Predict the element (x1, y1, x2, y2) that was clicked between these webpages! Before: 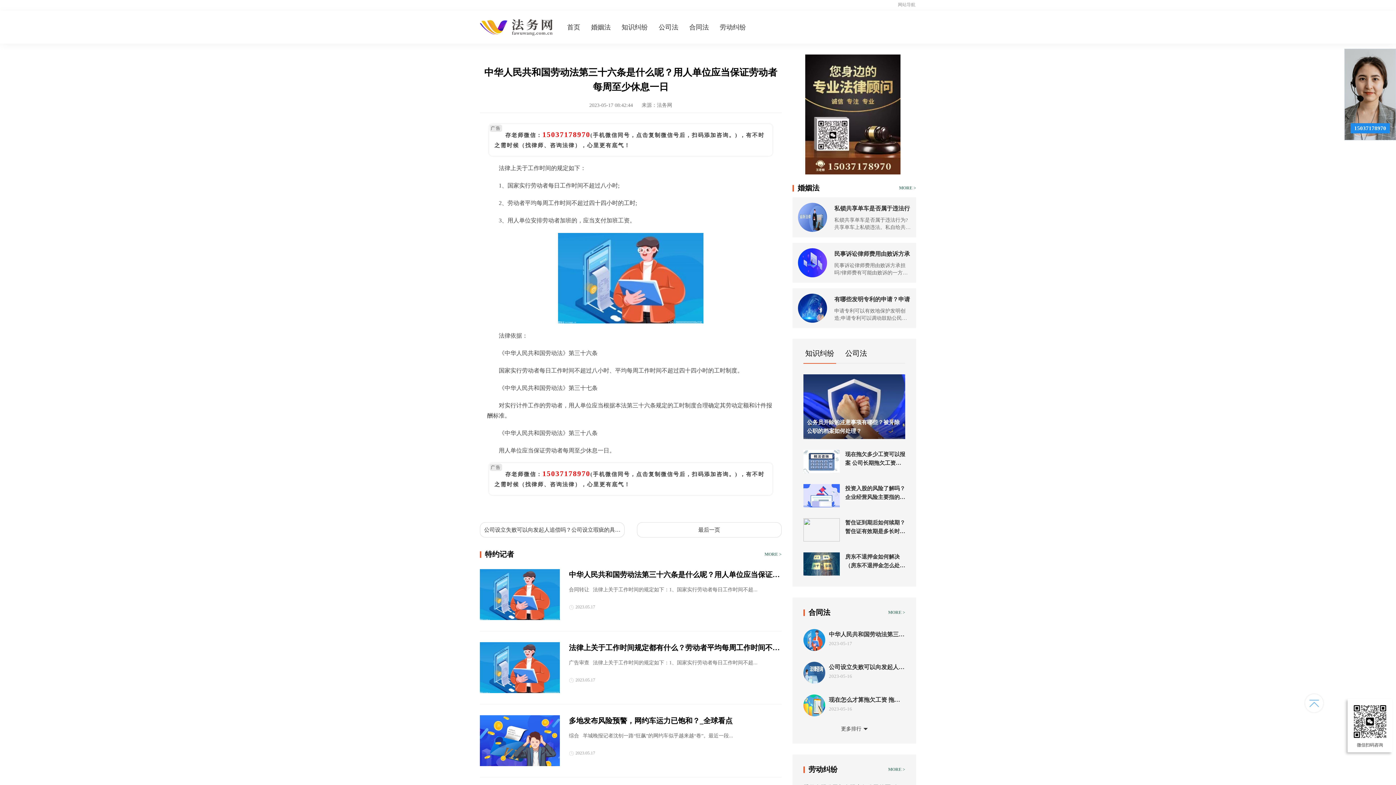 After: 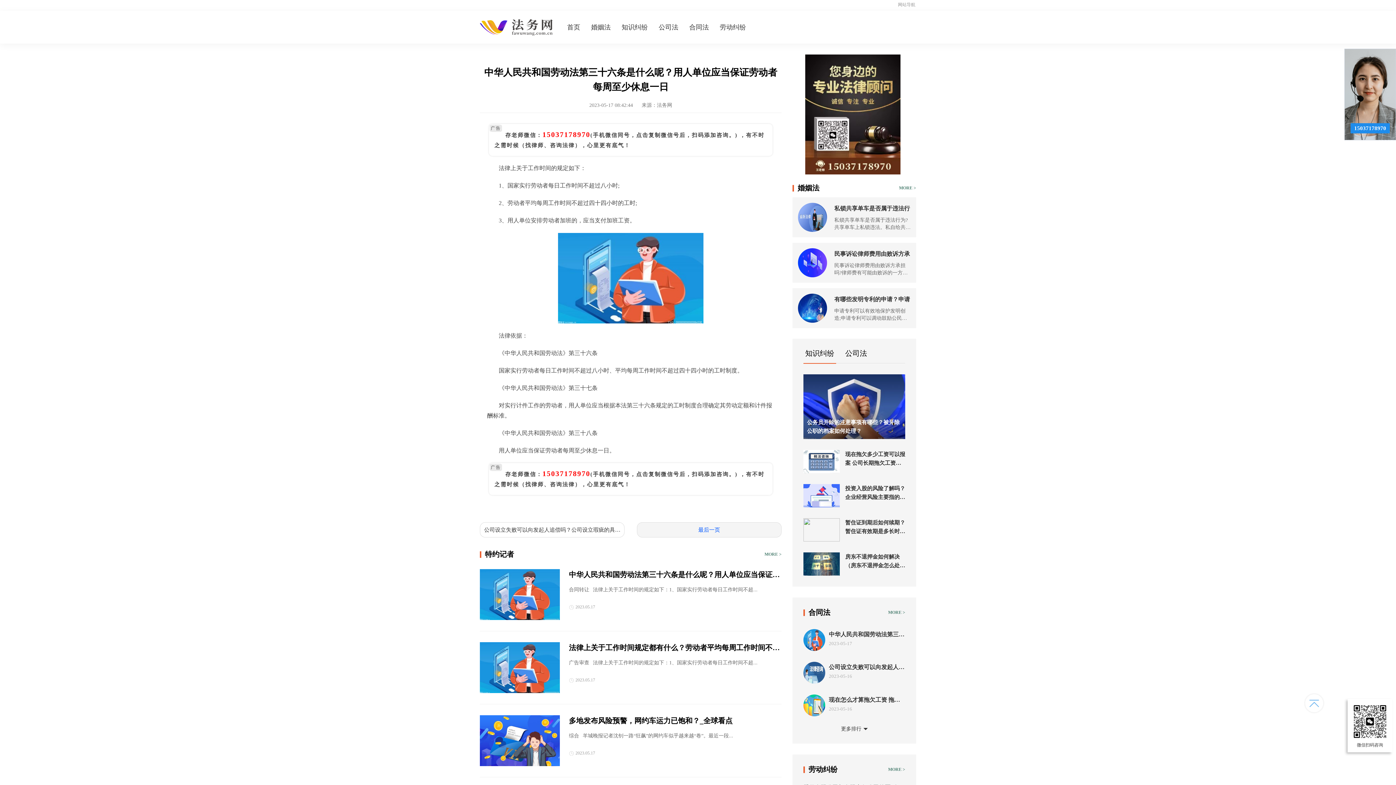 Action: label: 最后一页 bbox: (640, 526, 777, 533)